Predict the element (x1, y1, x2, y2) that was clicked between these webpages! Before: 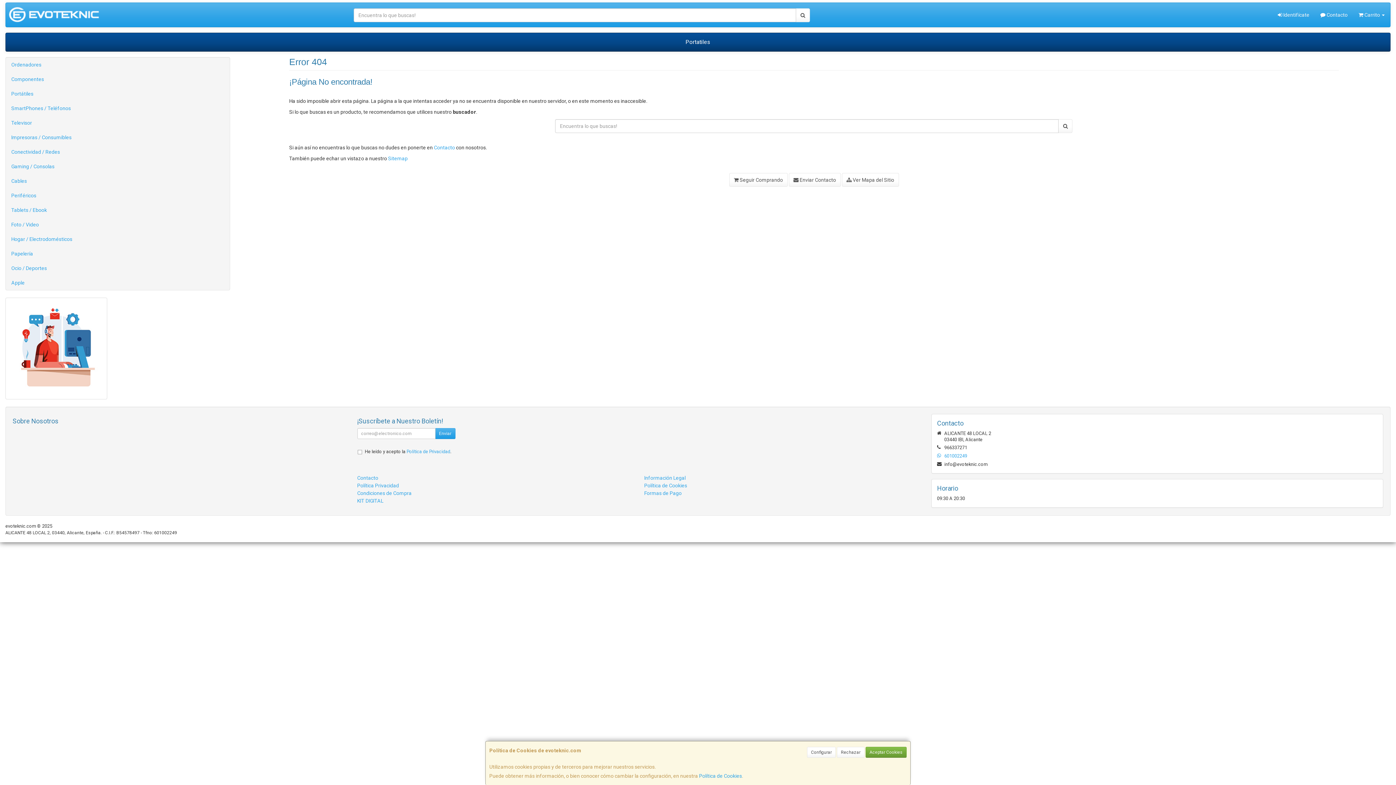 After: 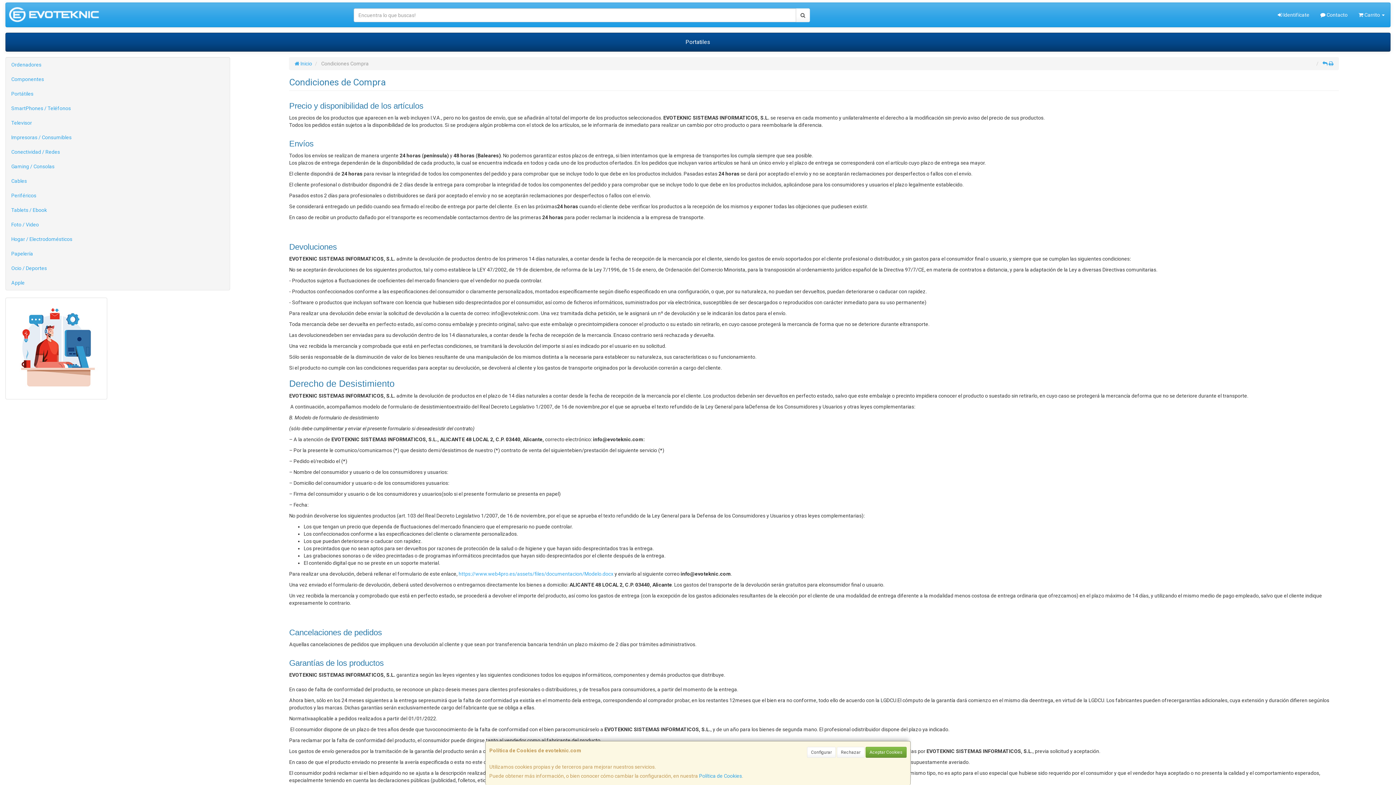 Action: bbox: (357, 490, 411, 496) label: Condiciones de Compra